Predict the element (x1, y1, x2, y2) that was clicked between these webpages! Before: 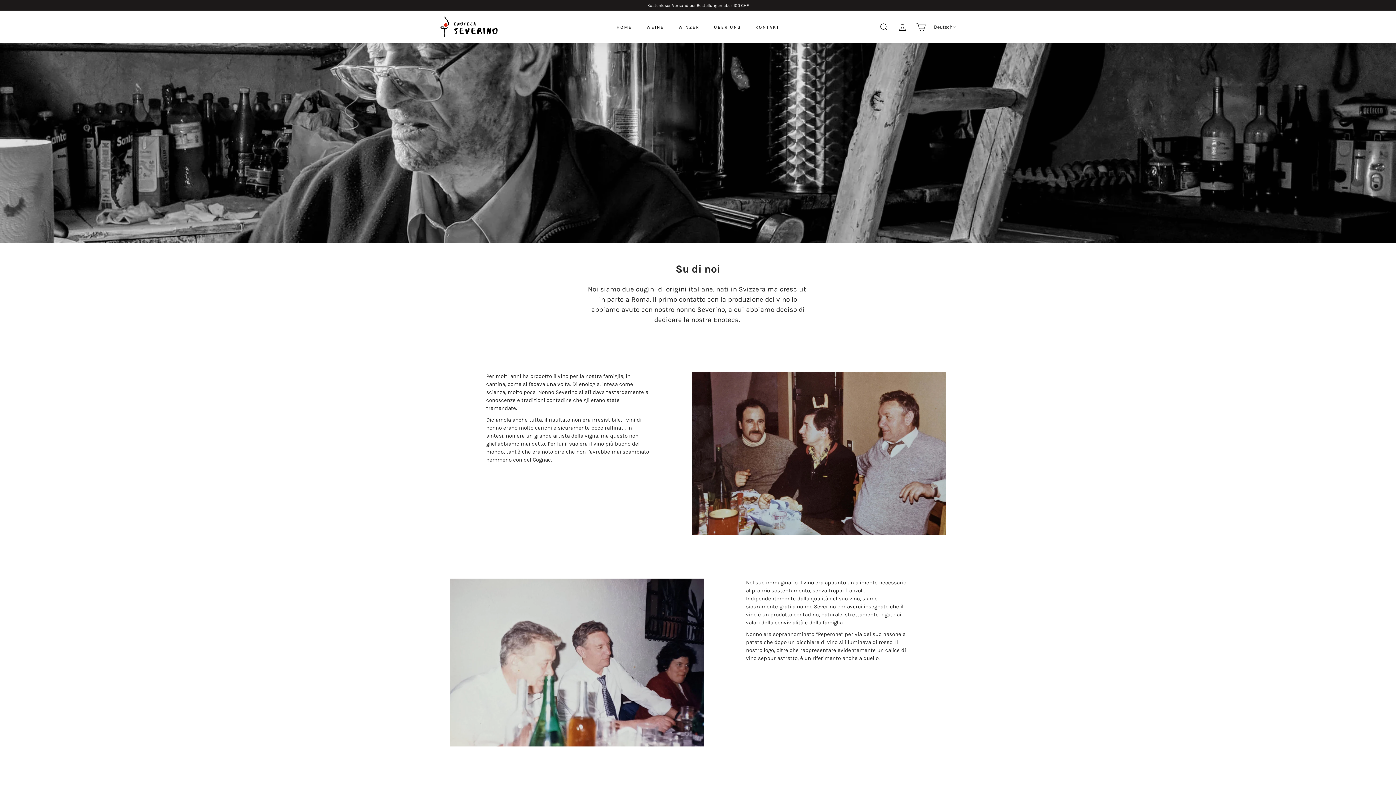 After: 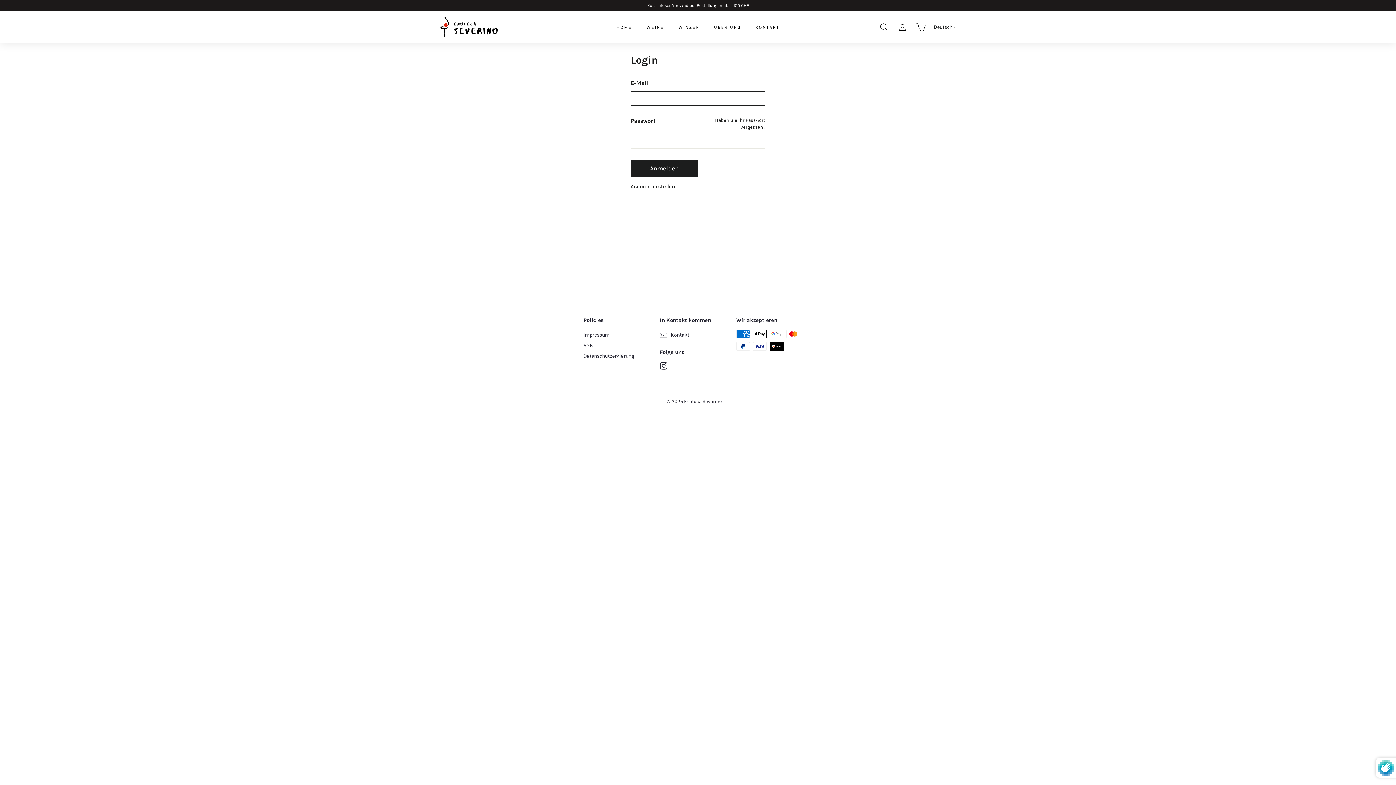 Action: bbox: (893, 16, 912, 37) label: ACCOUNT